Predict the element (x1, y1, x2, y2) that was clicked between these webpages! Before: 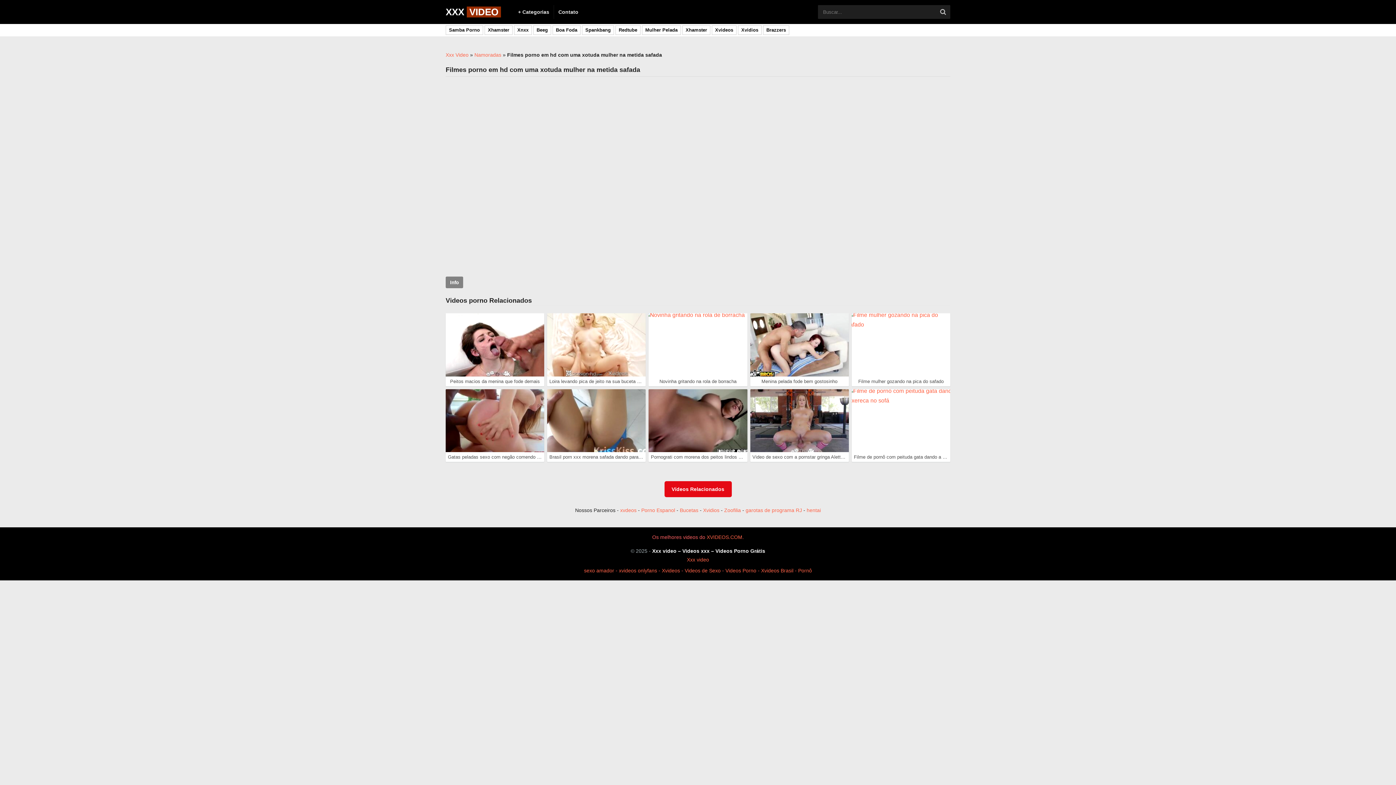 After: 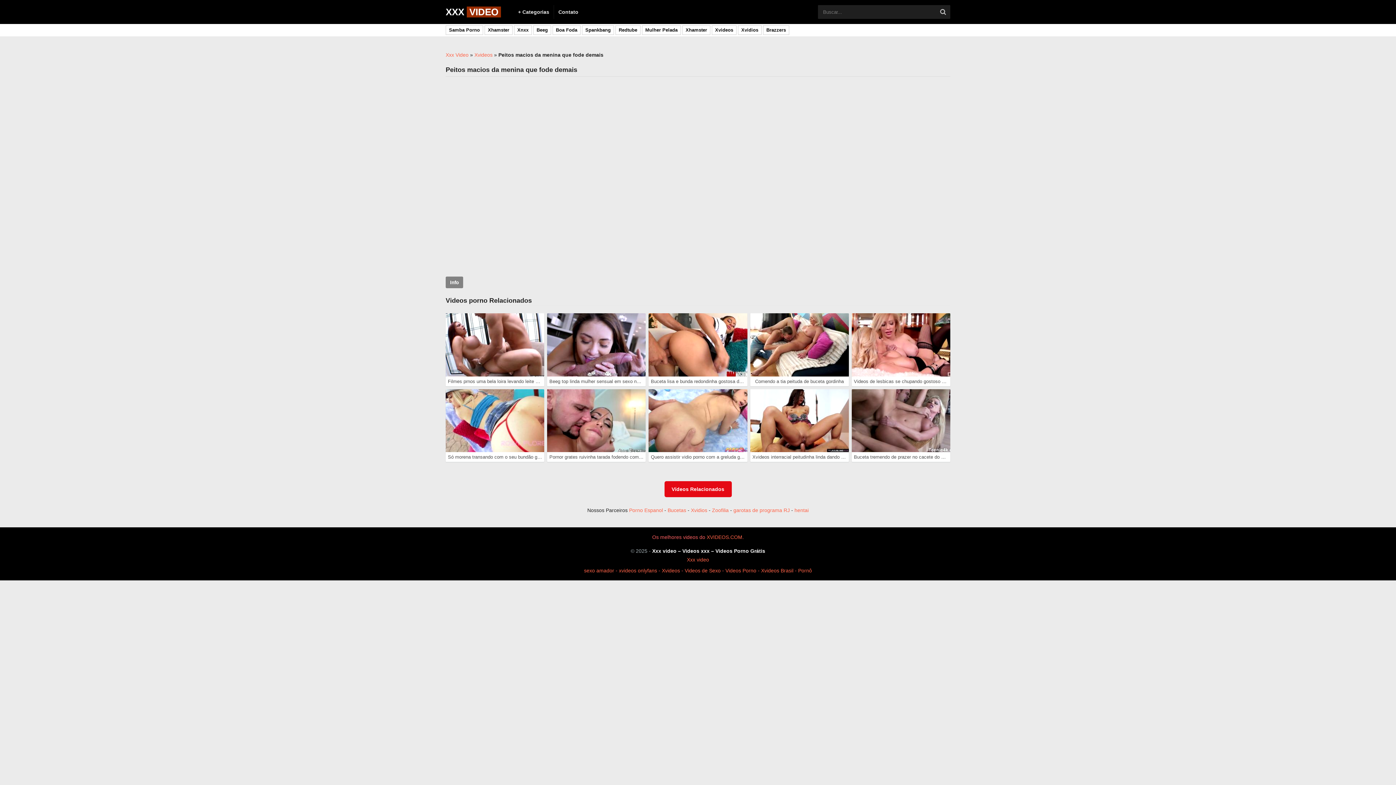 Action: bbox: (445, 376, 544, 386) label: Peitos macios da menina que fode demais